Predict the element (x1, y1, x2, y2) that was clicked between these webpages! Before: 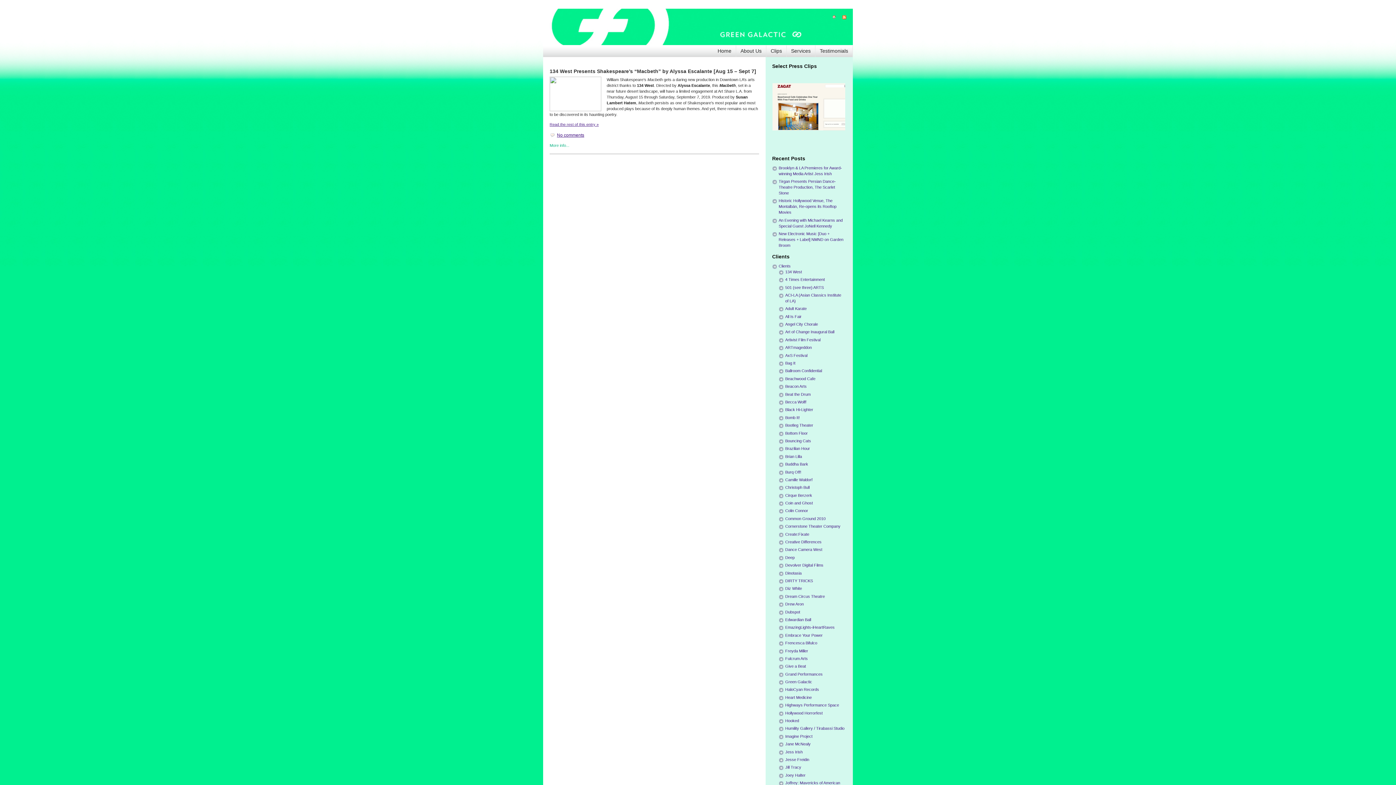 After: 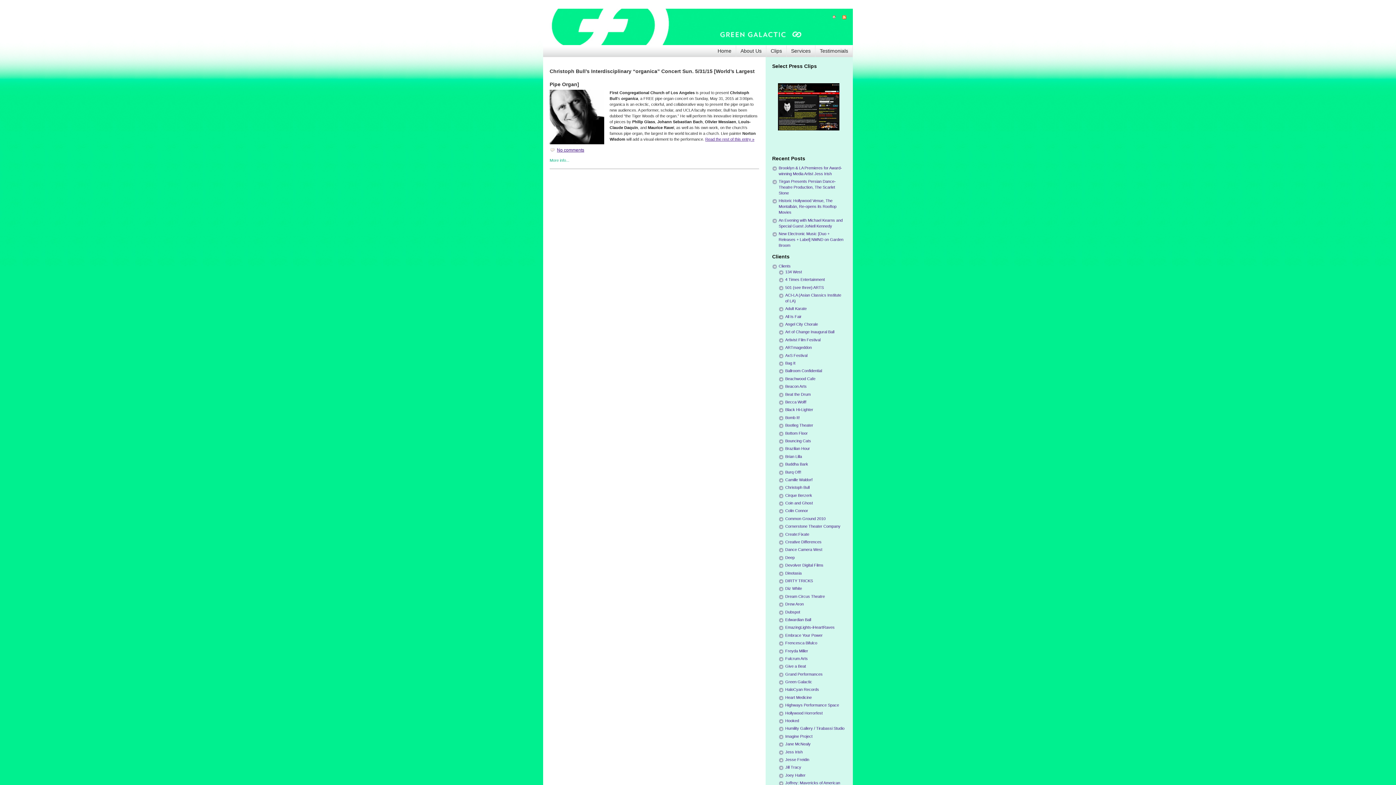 Action: label: Christoph Bull bbox: (785, 485, 809, 489)